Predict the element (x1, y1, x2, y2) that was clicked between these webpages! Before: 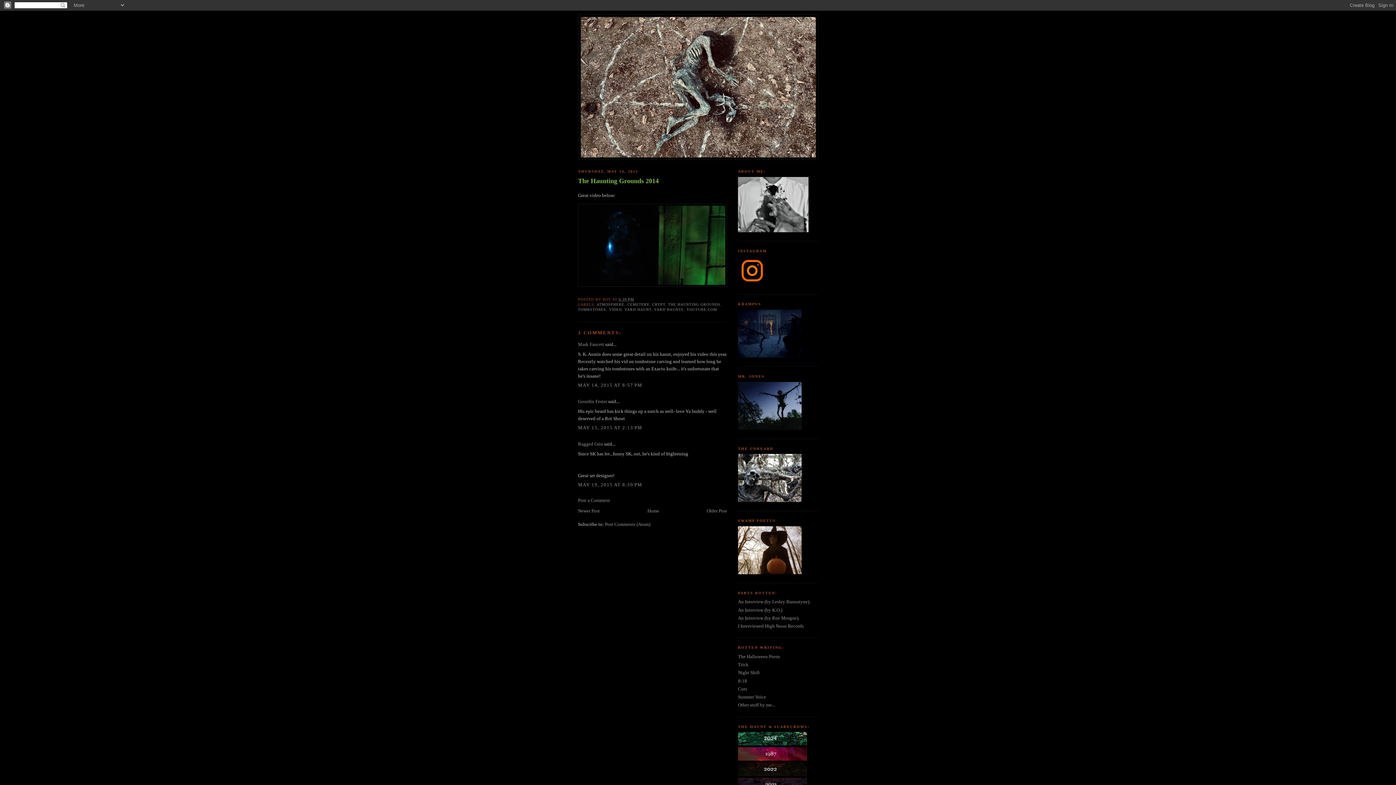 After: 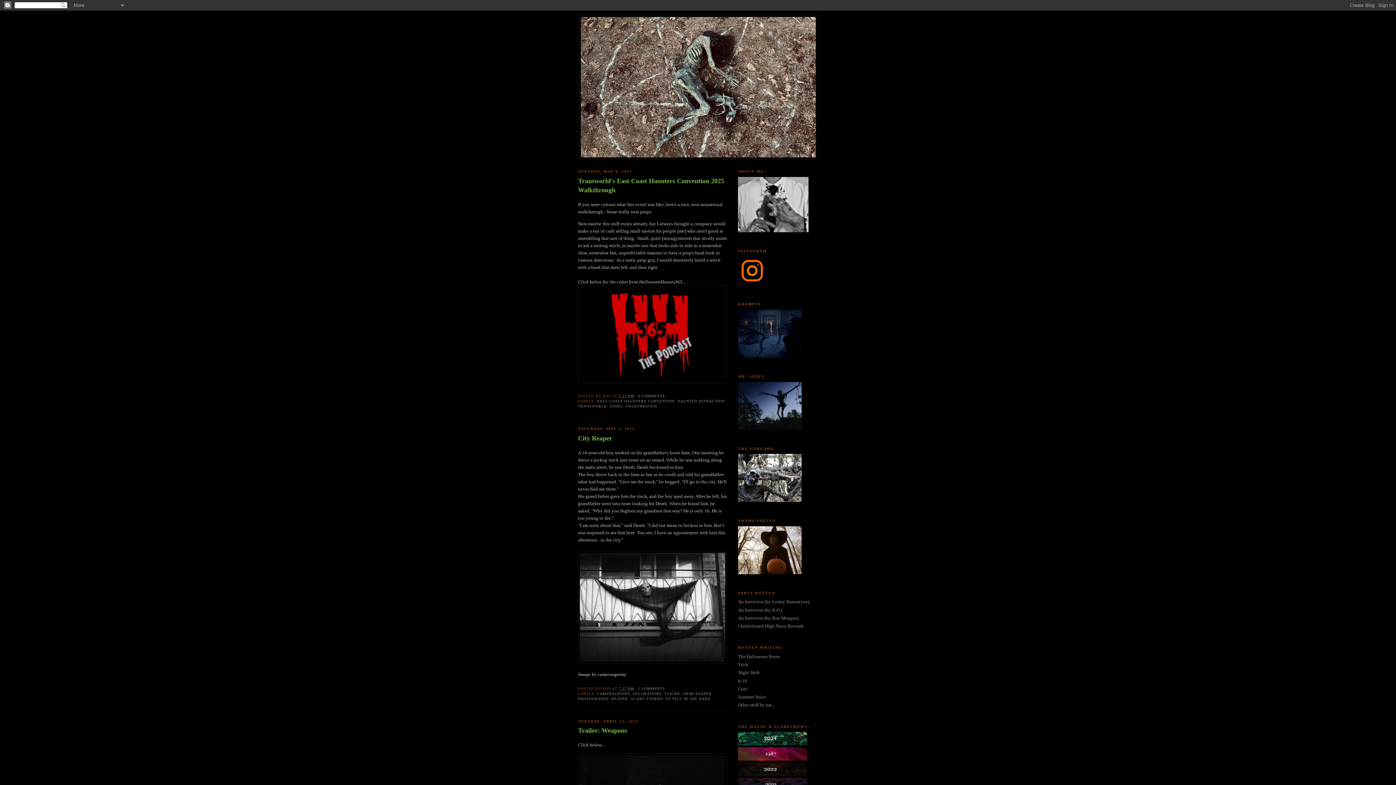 Action: bbox: (580, 17, 816, 157)